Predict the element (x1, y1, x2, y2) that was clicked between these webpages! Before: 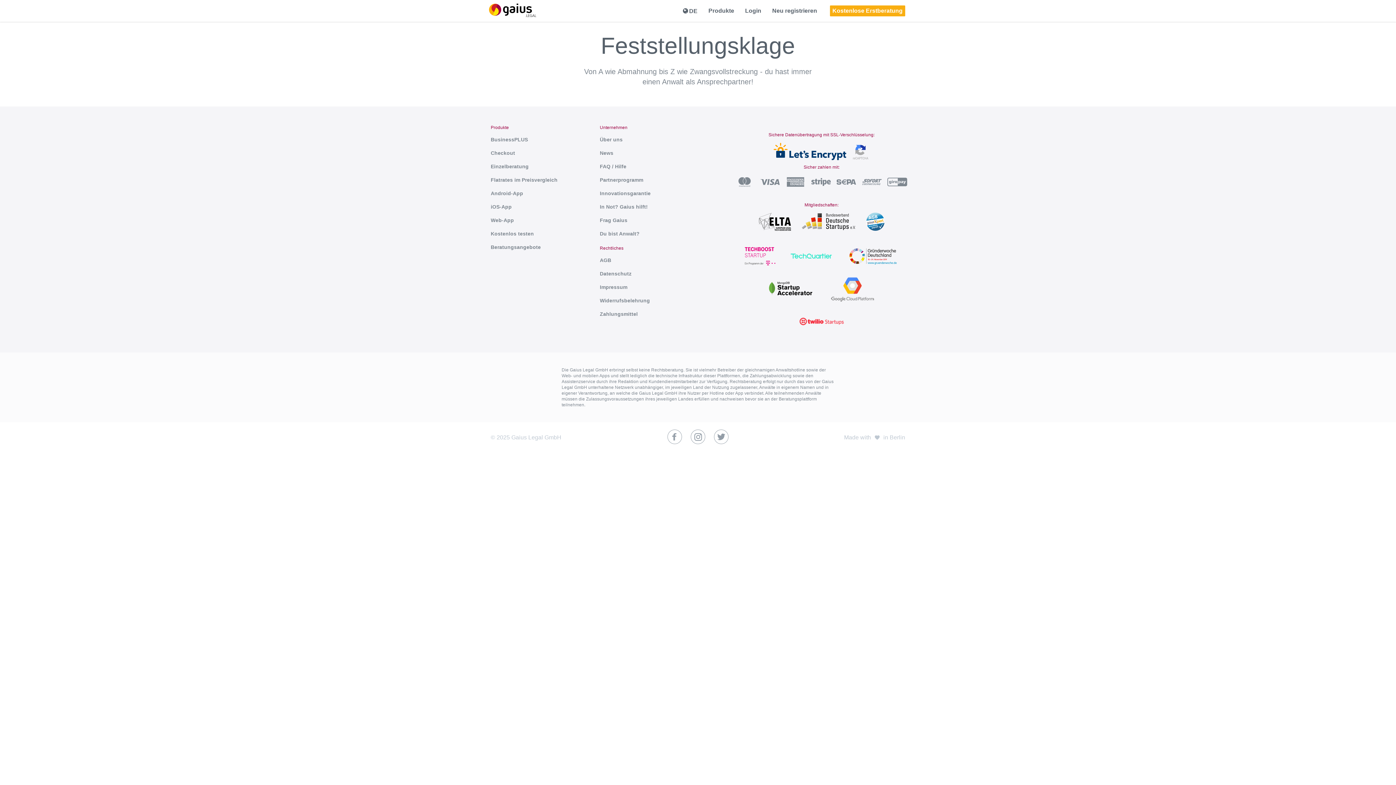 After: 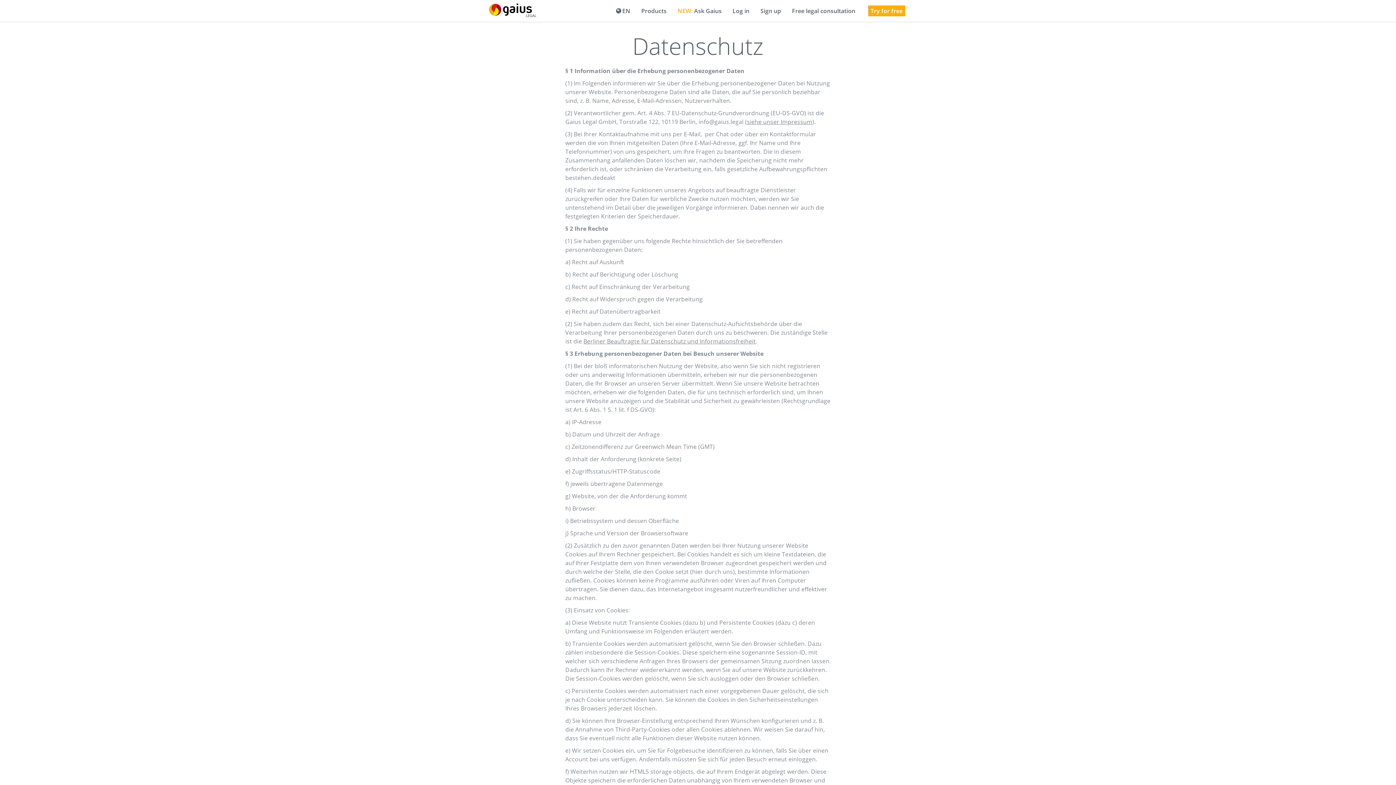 Action: bbox: (600, 269, 698, 278) label: Datenschutz